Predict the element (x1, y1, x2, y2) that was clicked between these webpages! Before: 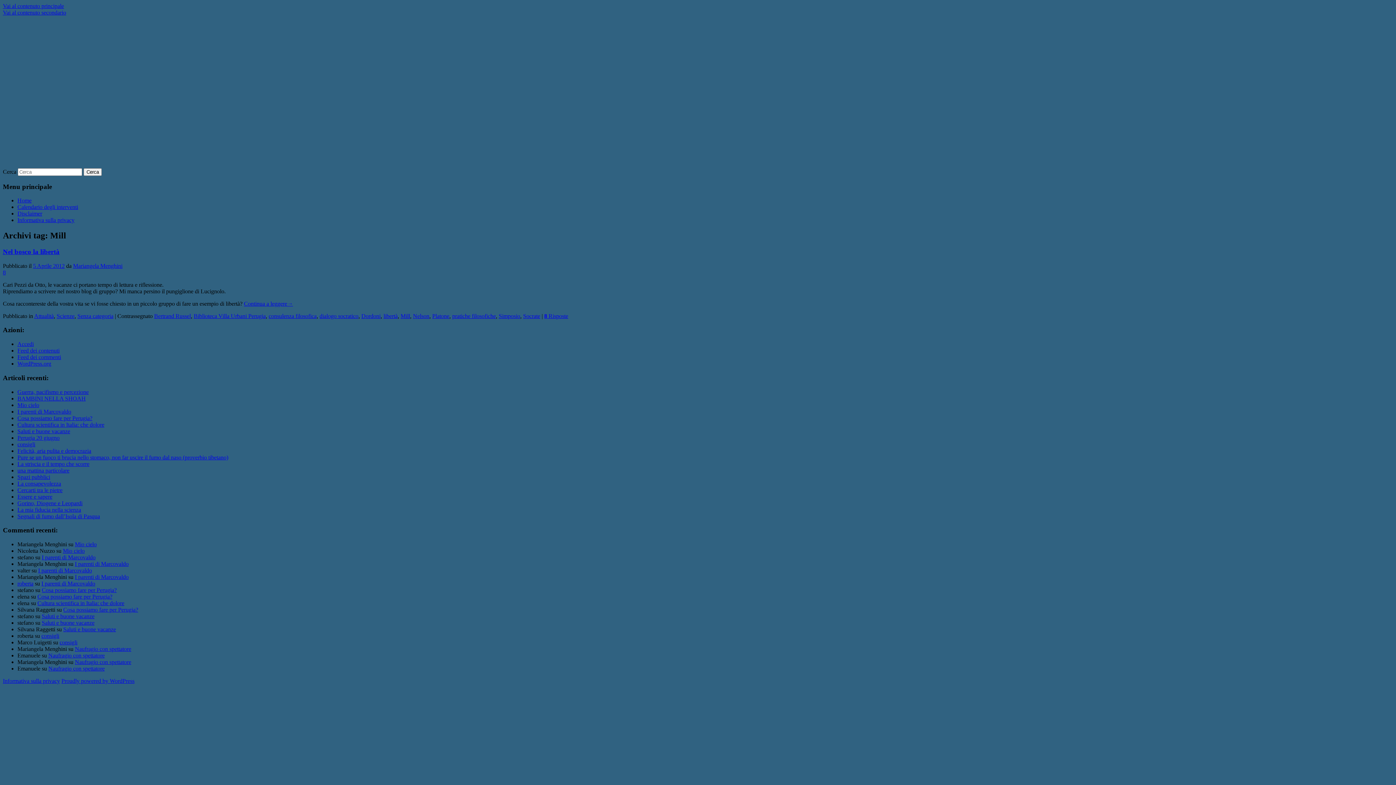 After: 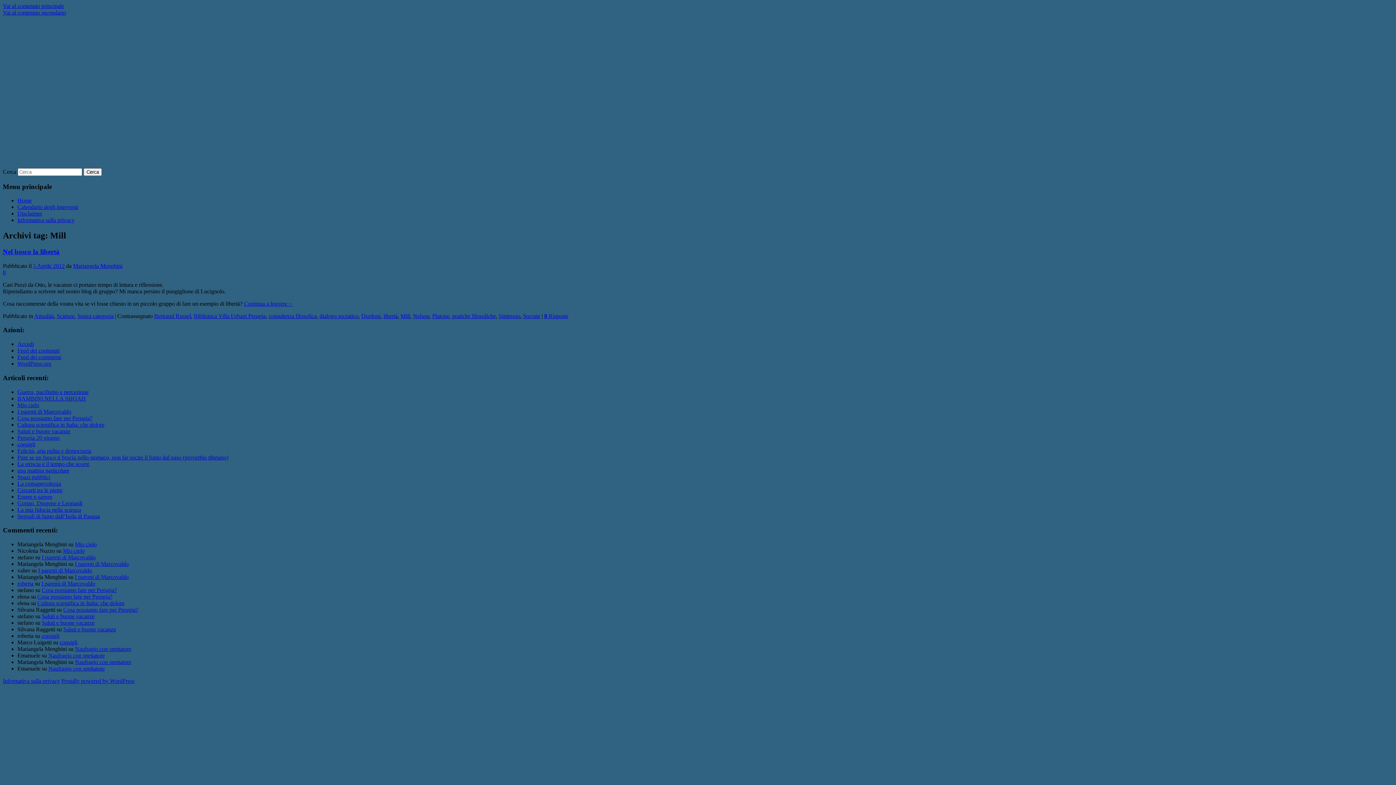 Action: bbox: (2, 2, 64, 9) label: Vai al contenuto principale